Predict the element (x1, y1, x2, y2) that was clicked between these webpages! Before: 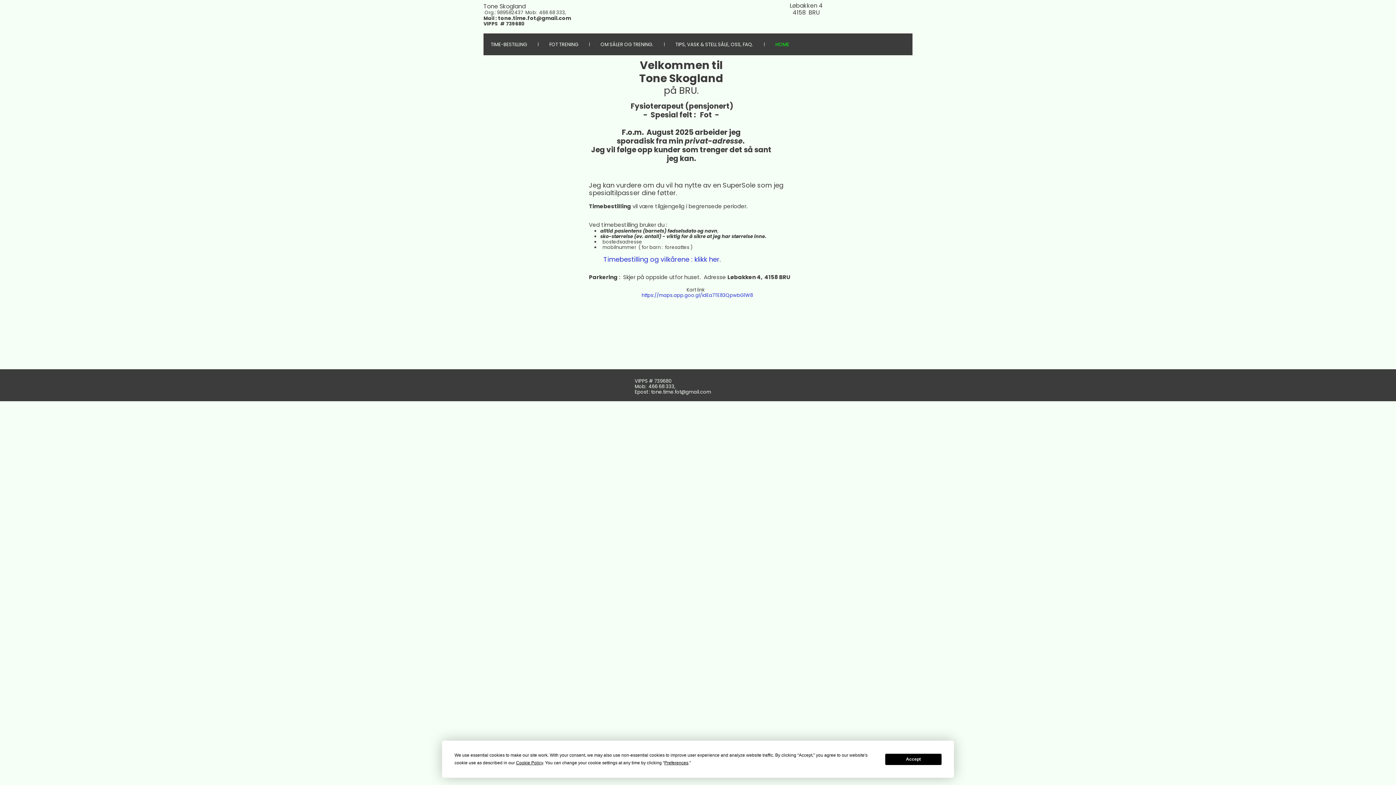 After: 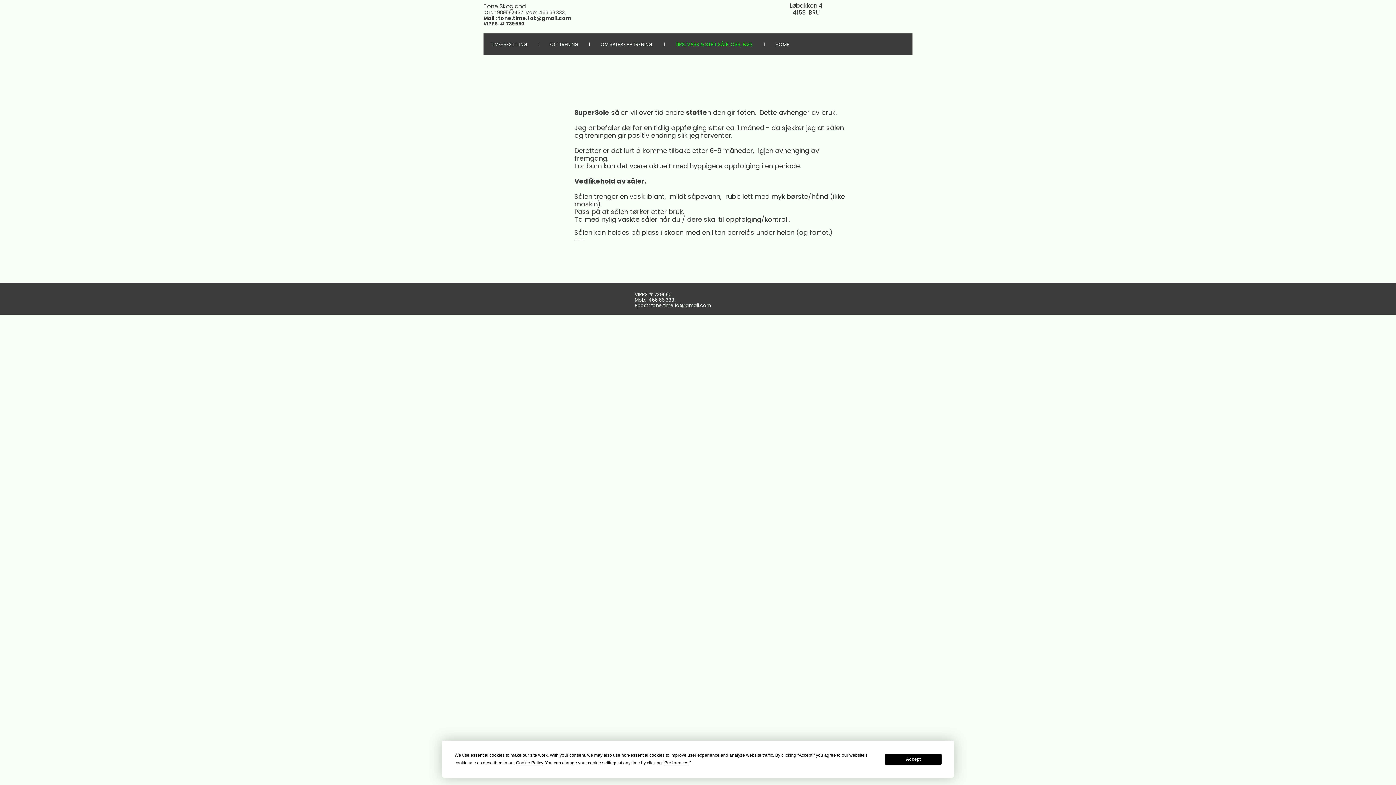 Action: label: TIPS, VASK & STELL SÅLE, OSS, FAQ. bbox: (668, 34, 760, 54)